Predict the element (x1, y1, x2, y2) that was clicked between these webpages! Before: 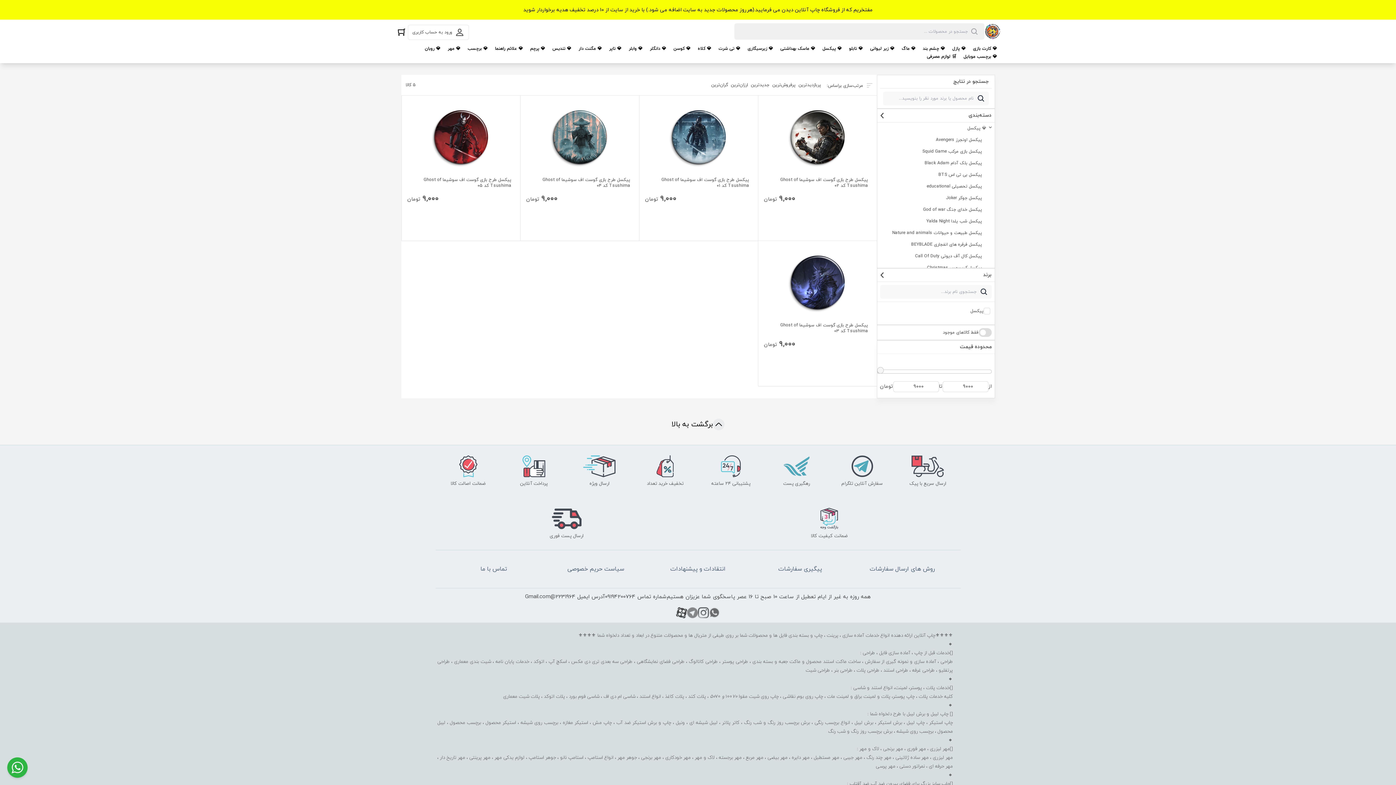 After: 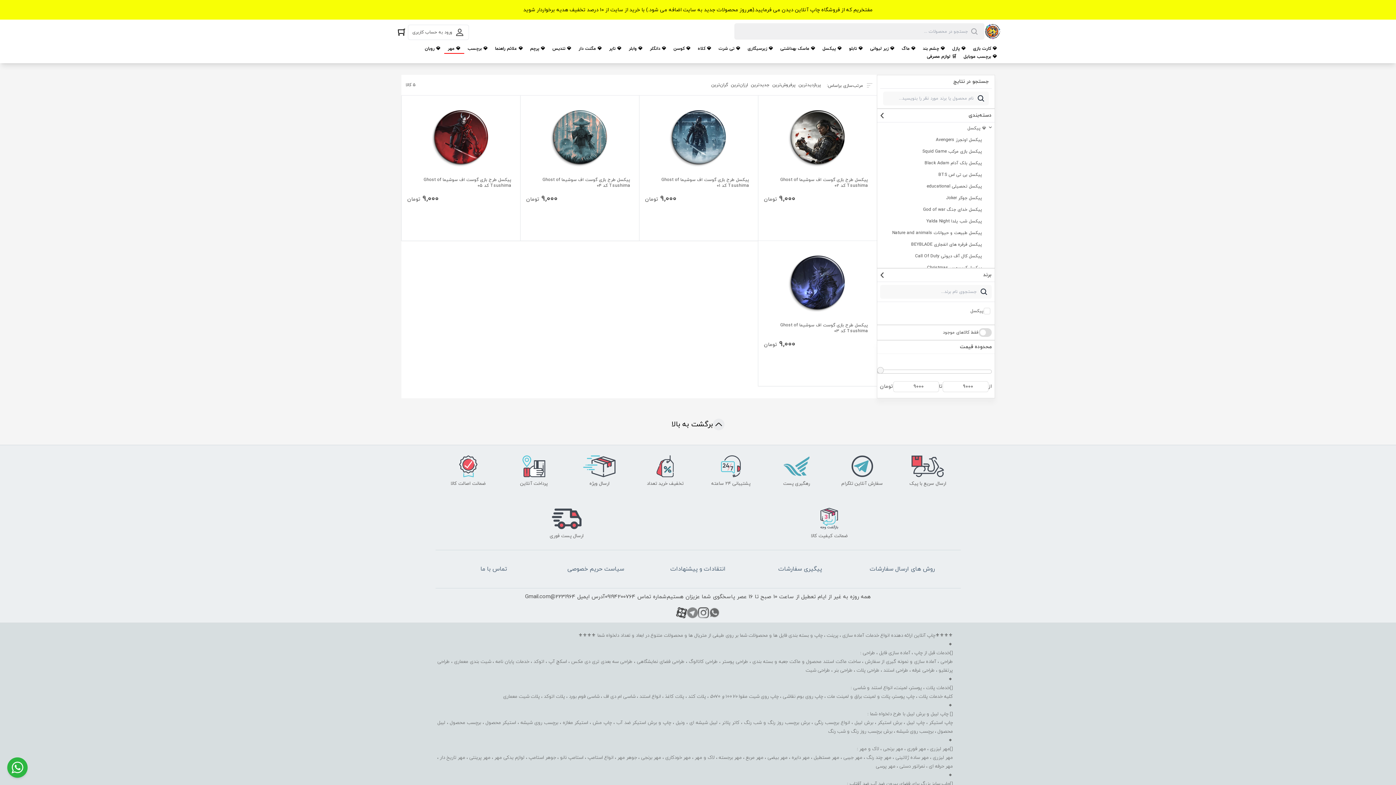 Action: label: 💎 مهر bbox: (444, 45, 464, 53)